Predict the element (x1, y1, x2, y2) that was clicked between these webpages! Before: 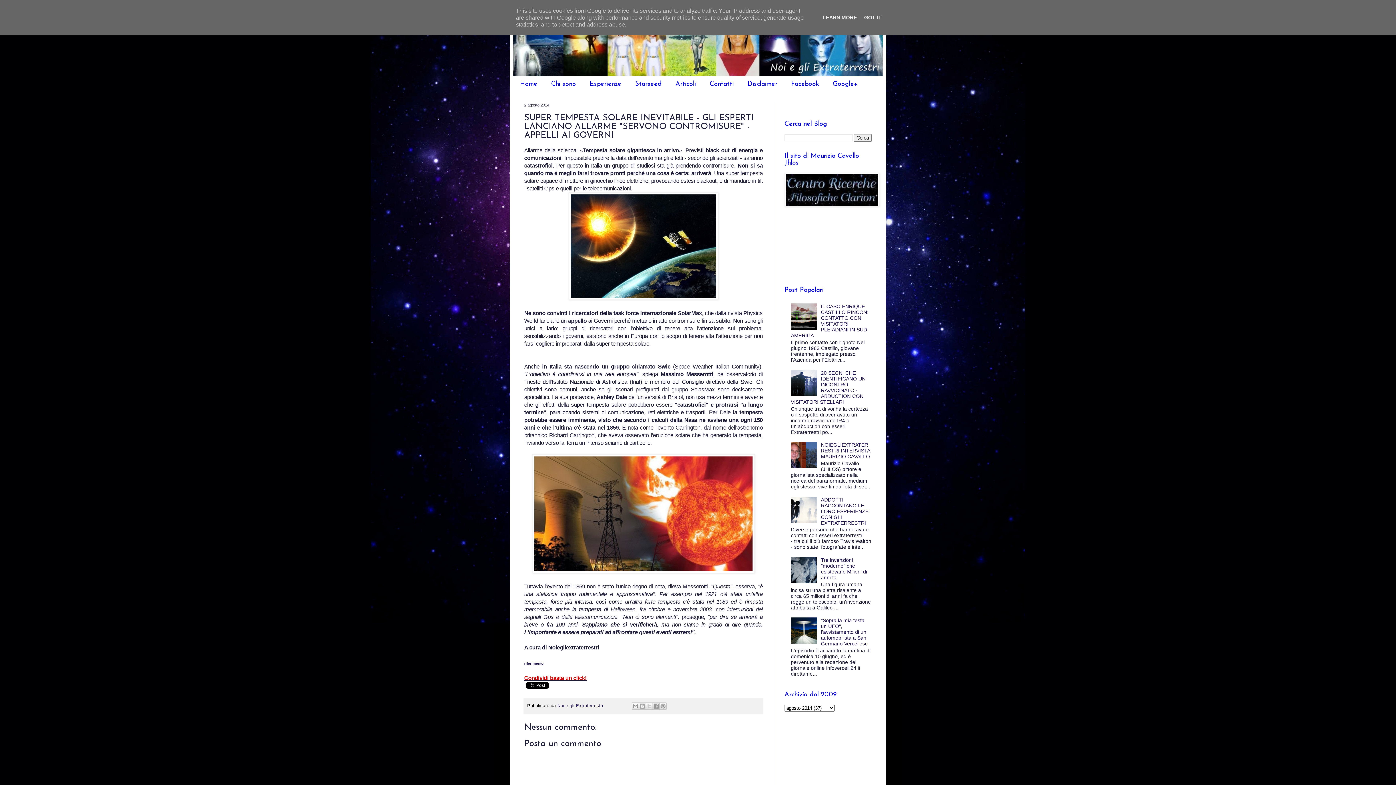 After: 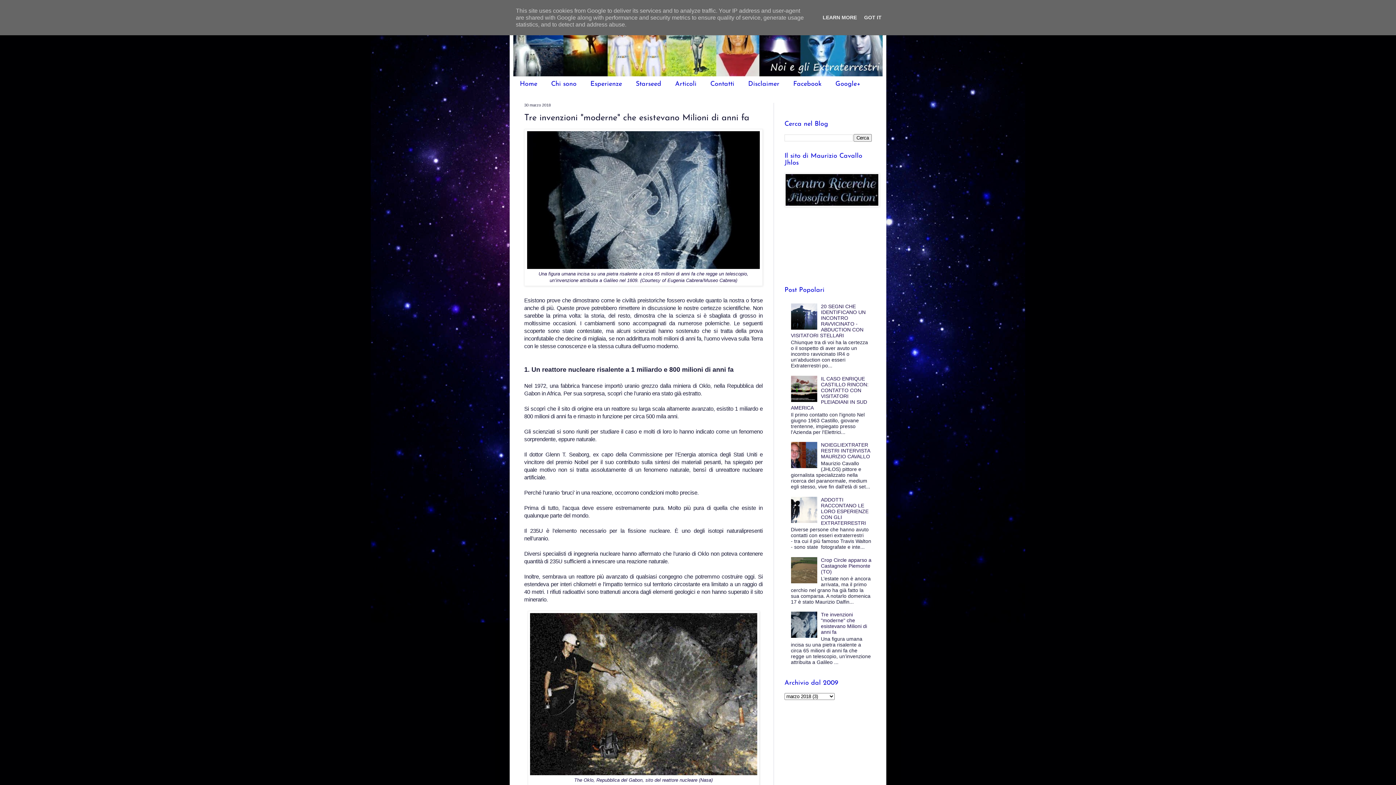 Action: bbox: (821, 557, 867, 580) label: Tre invenzioni "moderne" che esistevano Milioni di anni fa